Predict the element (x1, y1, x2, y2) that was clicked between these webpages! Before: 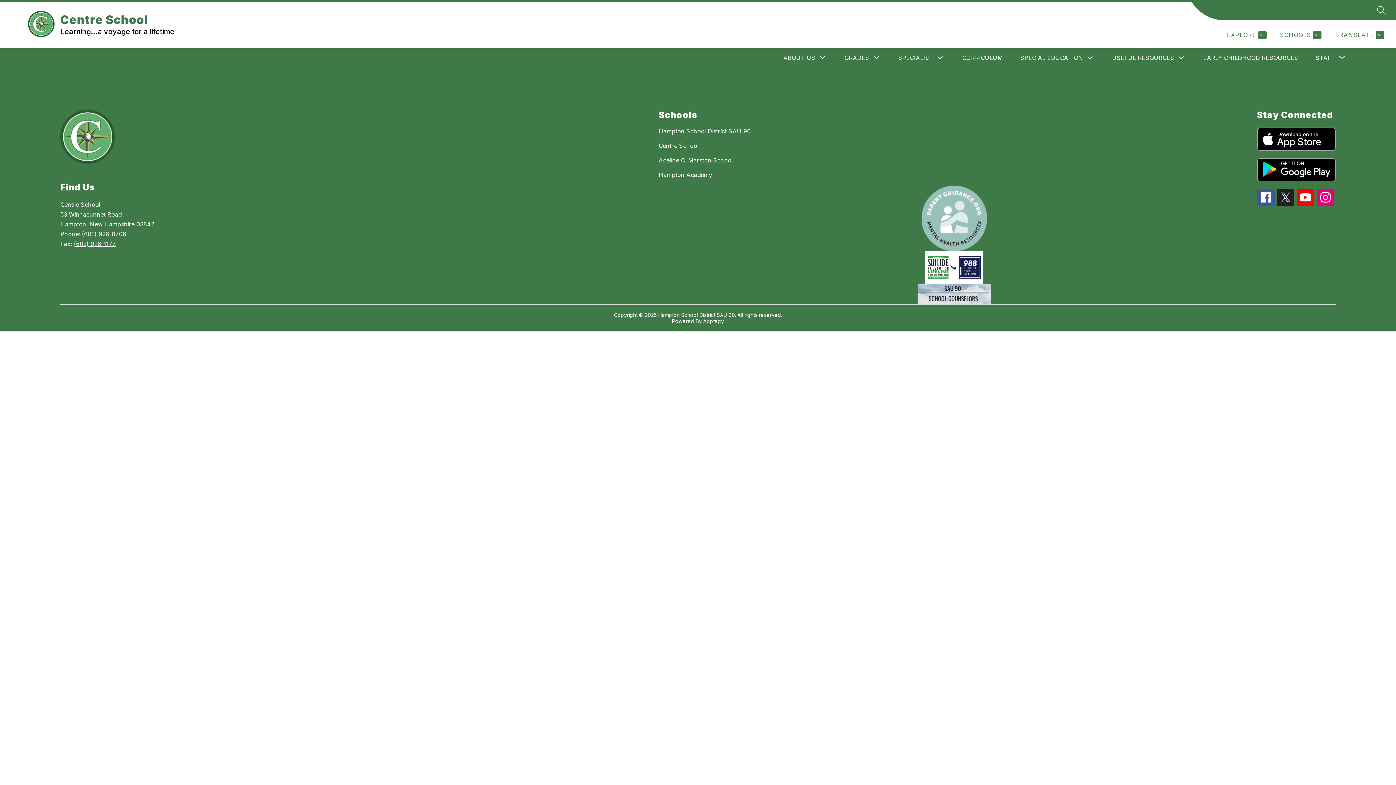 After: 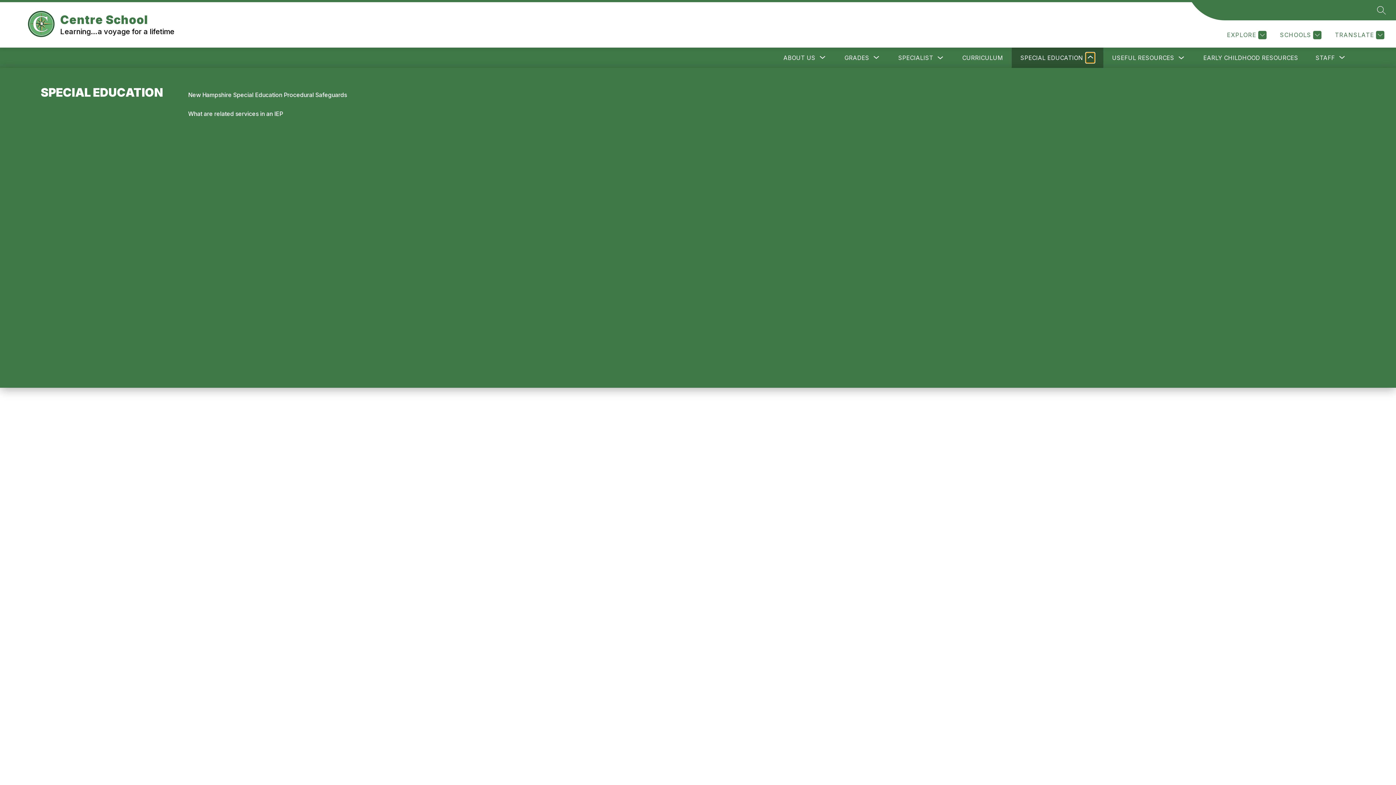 Action: bbox: (1086, 52, 1094, 62) label: Toggle SPECIAL EDUCATION Submenu